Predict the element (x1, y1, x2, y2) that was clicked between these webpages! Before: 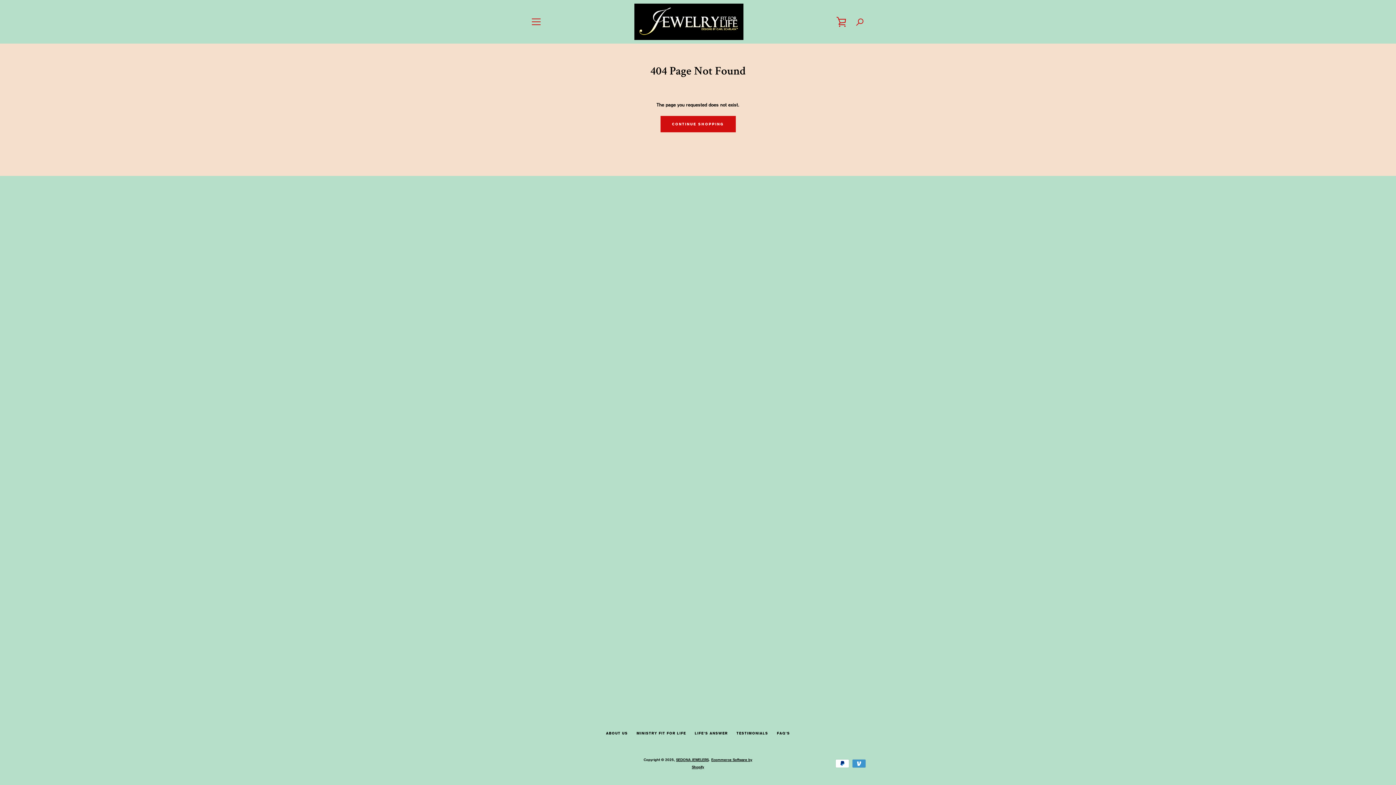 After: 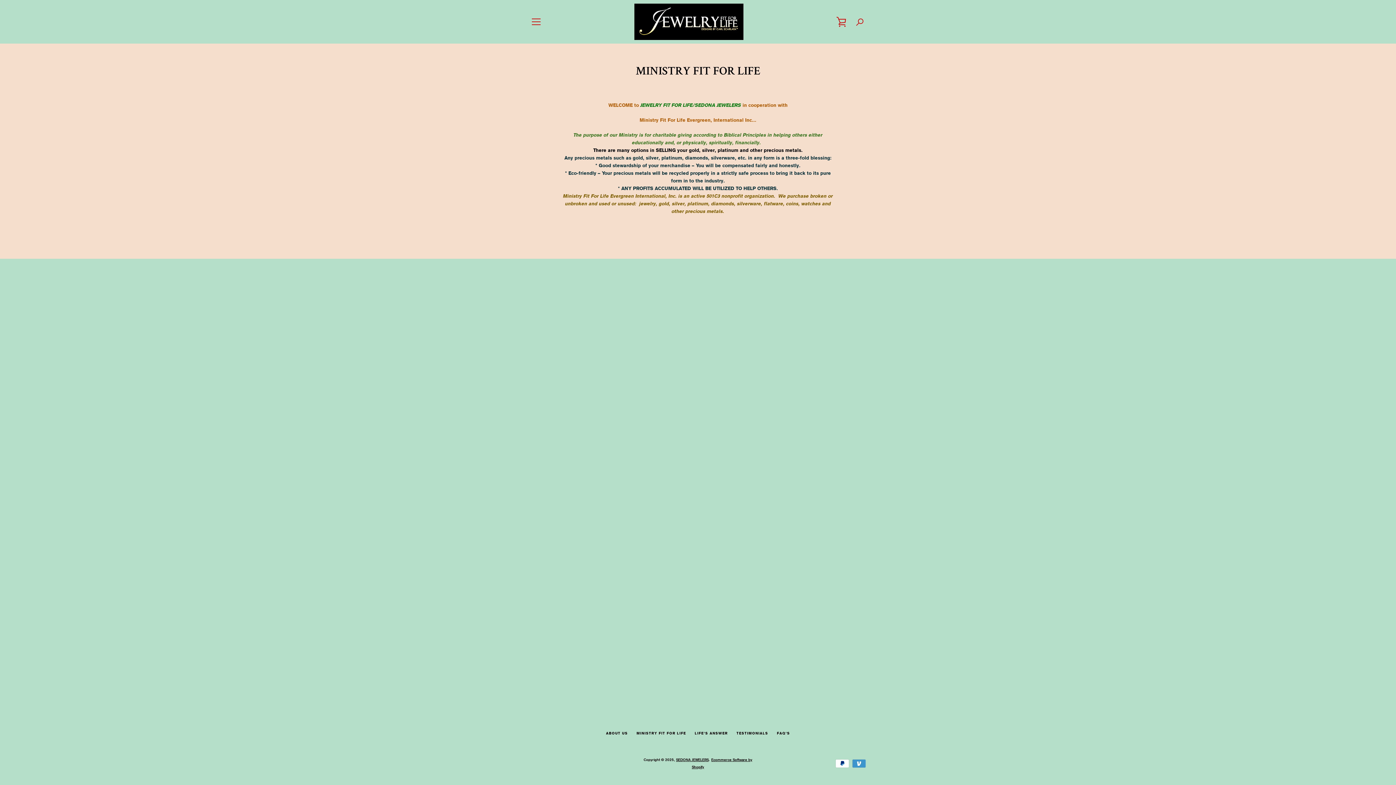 Action: bbox: (636, 731, 686, 735) label: MINISTRY FIT FOR LIFE